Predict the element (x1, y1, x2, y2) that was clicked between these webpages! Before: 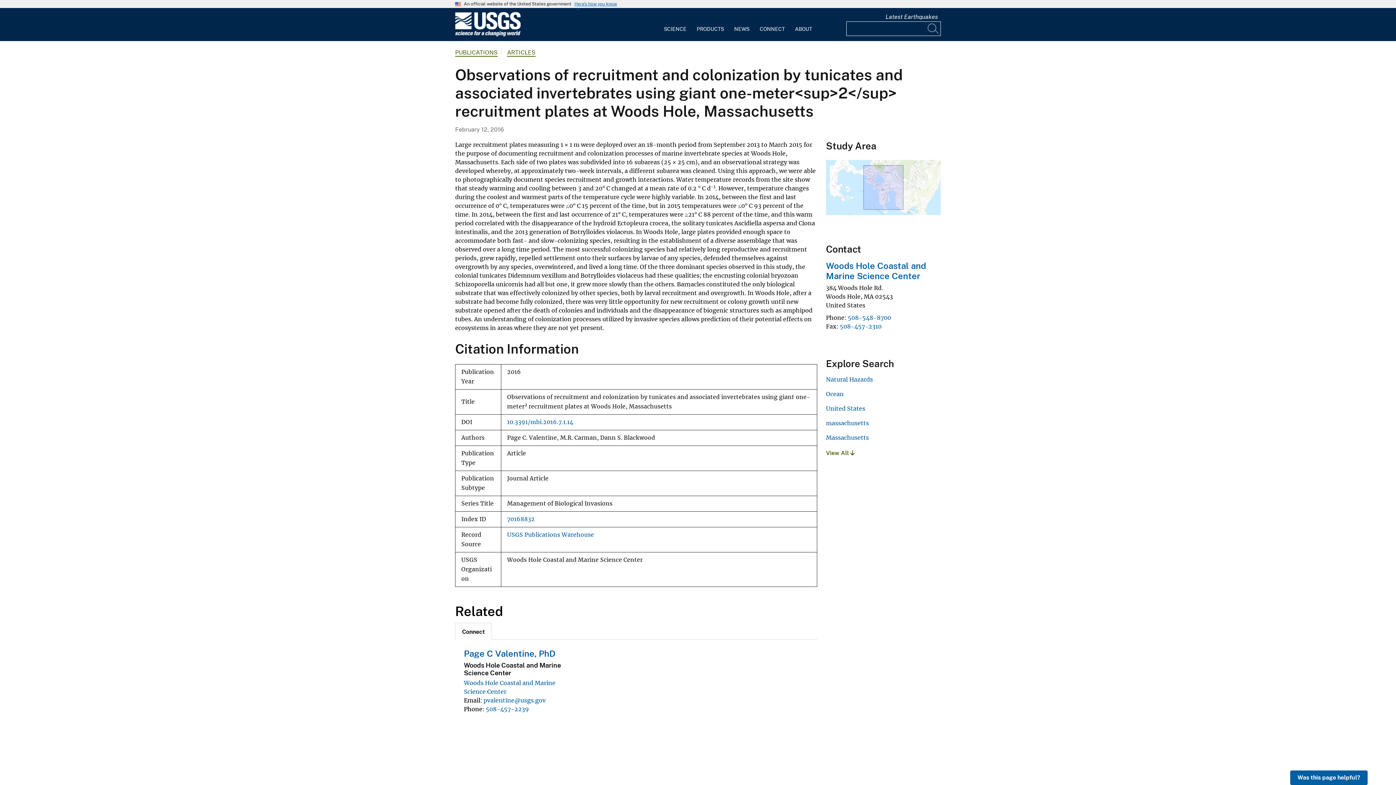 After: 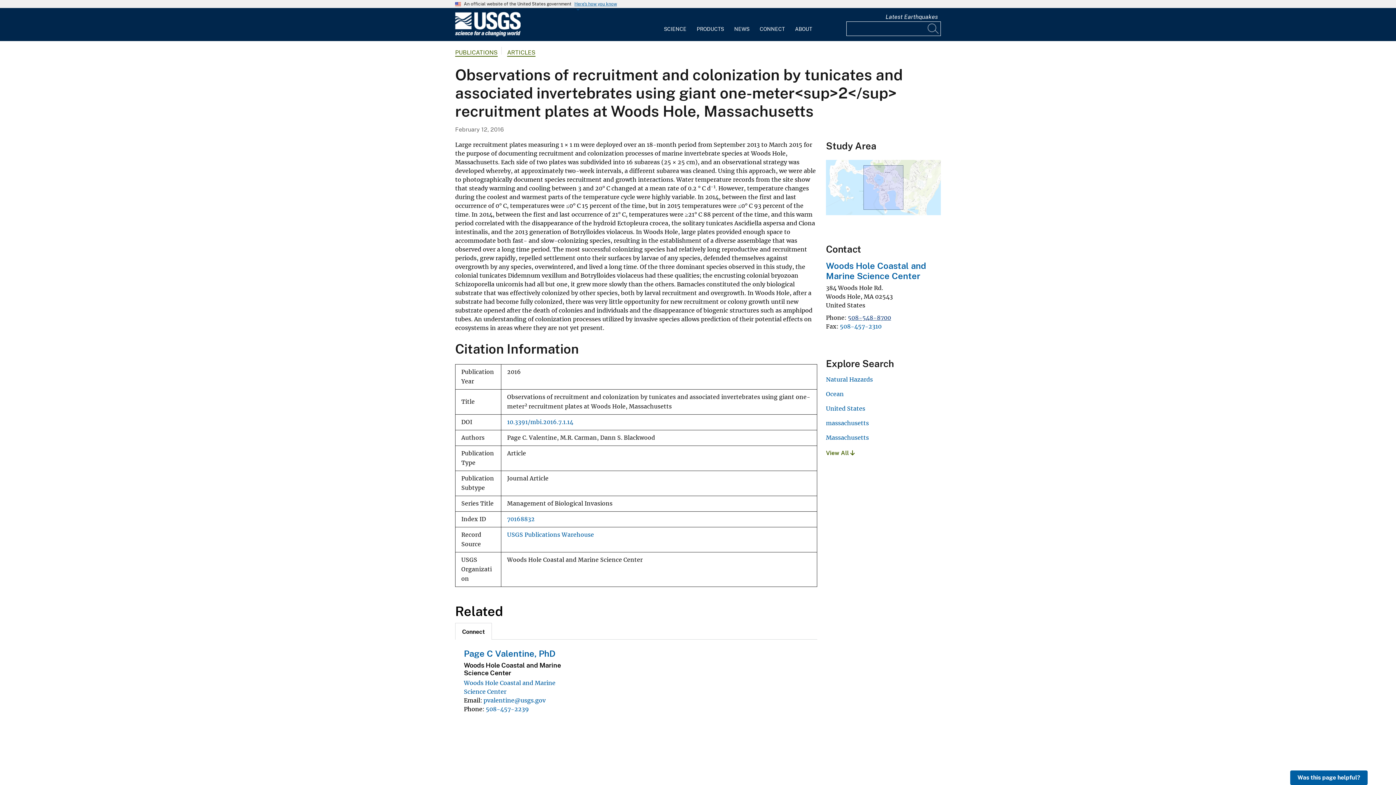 Action: label: 508-548-8700 bbox: (848, 314, 891, 321)